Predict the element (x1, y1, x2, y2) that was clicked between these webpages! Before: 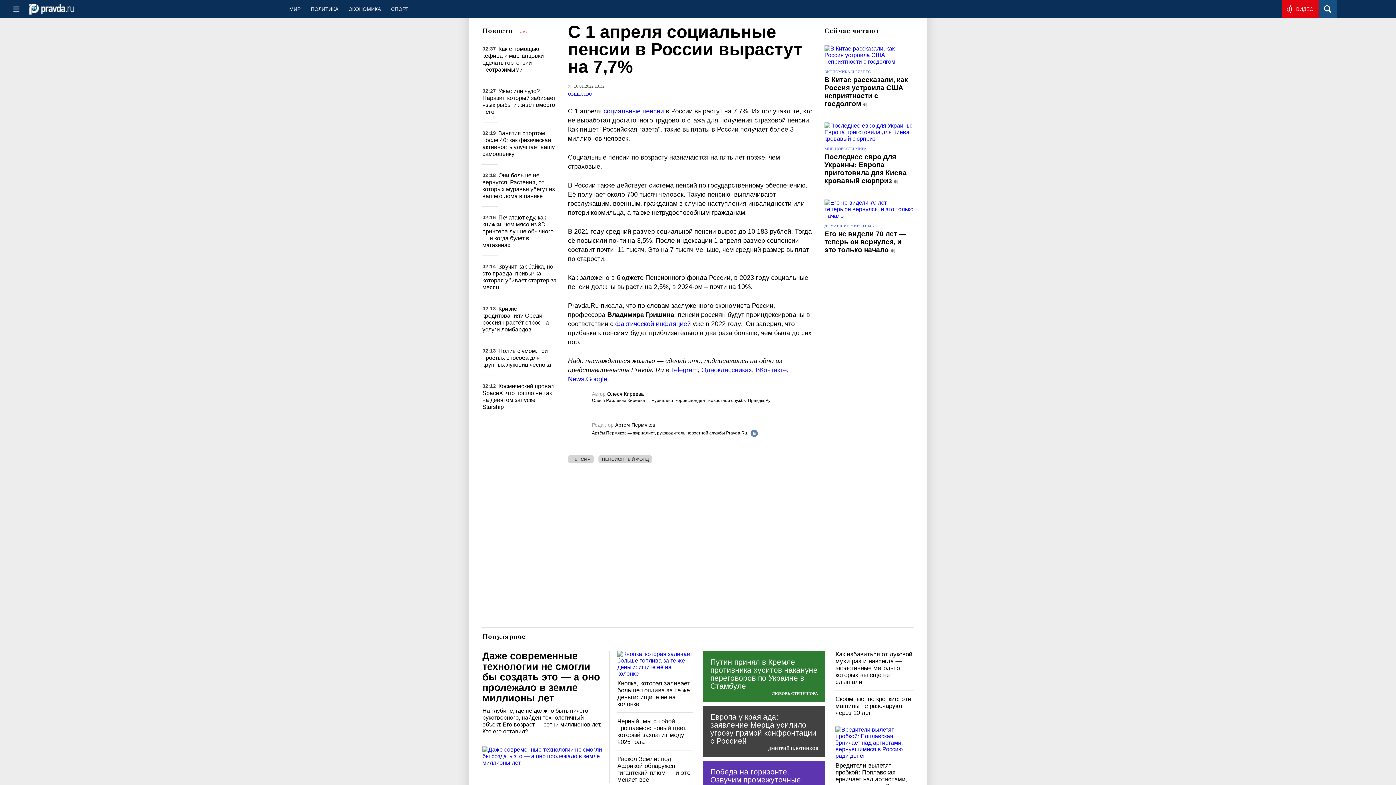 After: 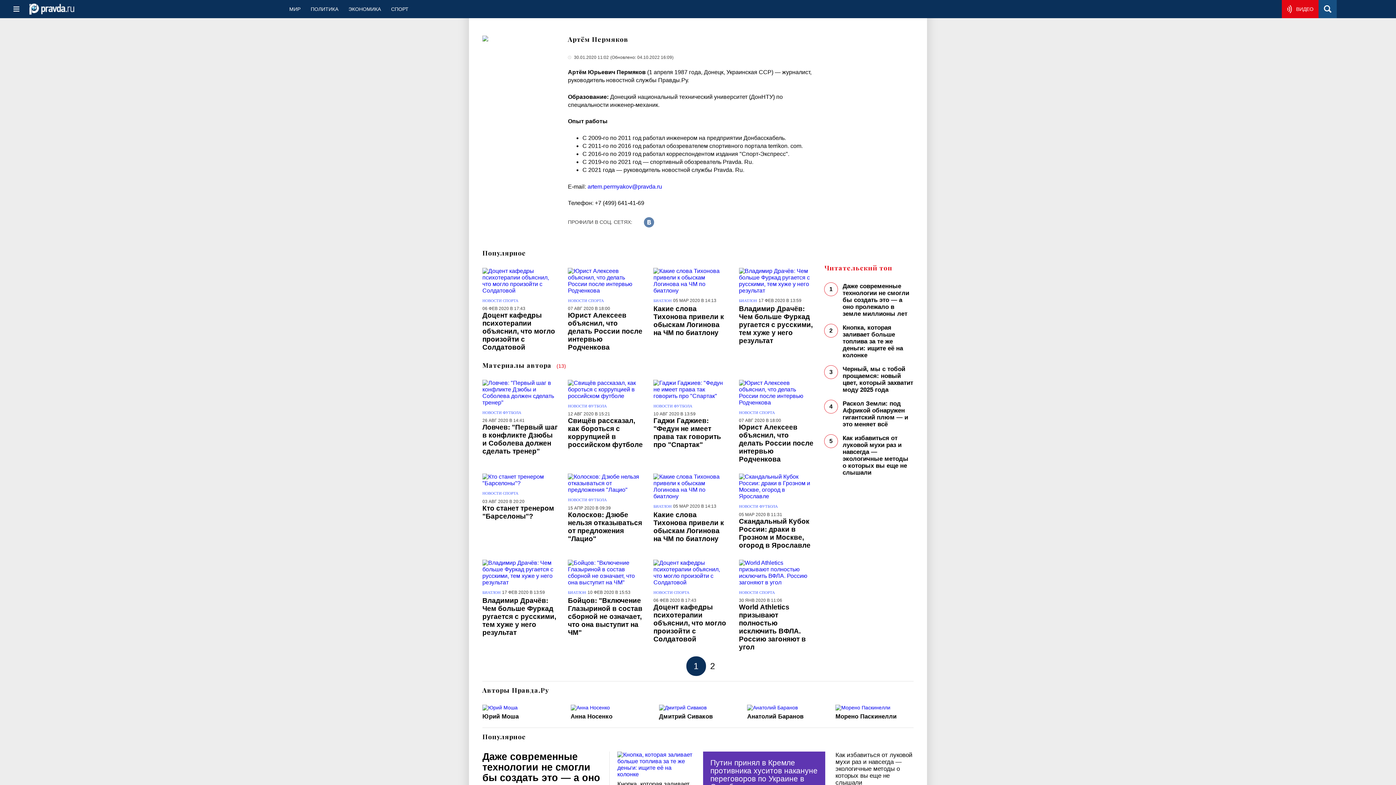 Action: bbox: (615, 422, 655, 428) label: Артём Пермяков